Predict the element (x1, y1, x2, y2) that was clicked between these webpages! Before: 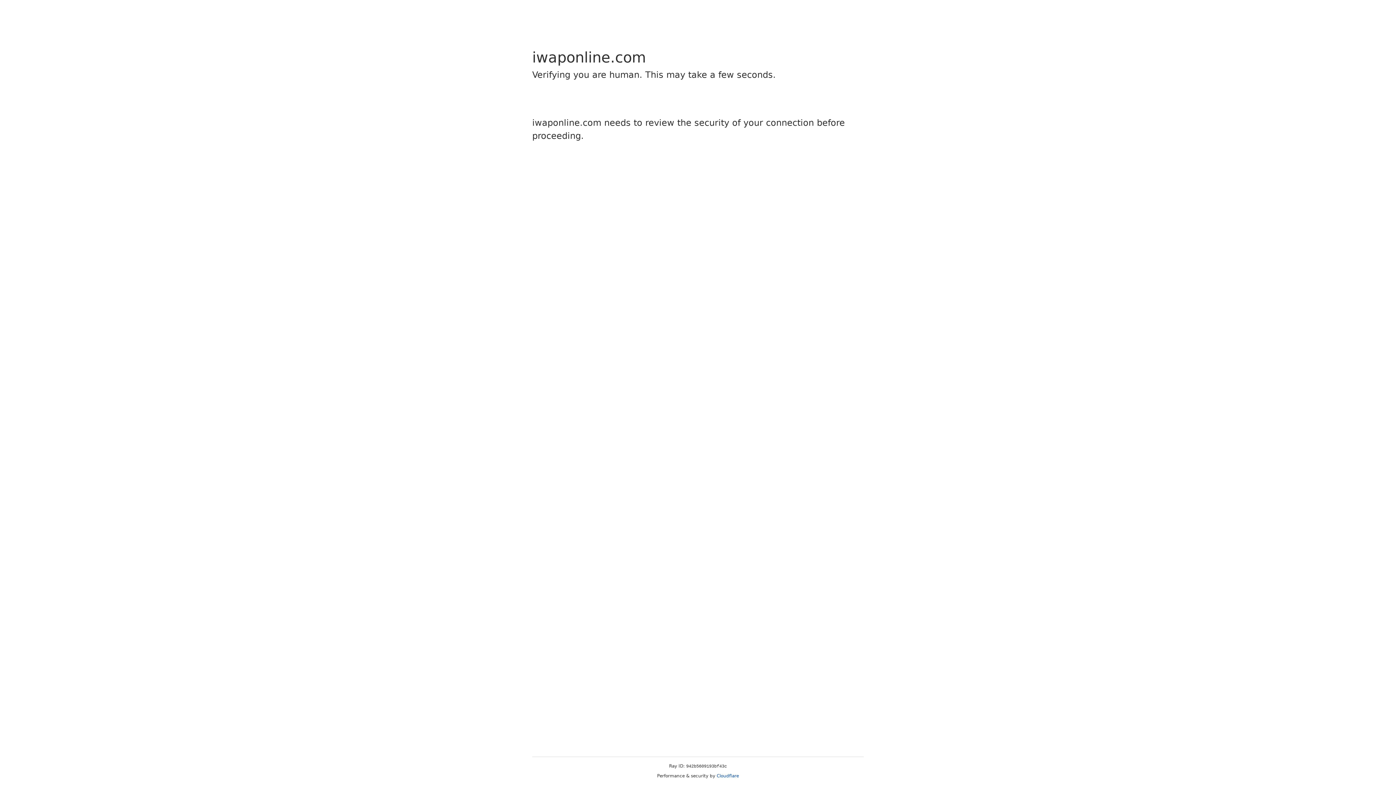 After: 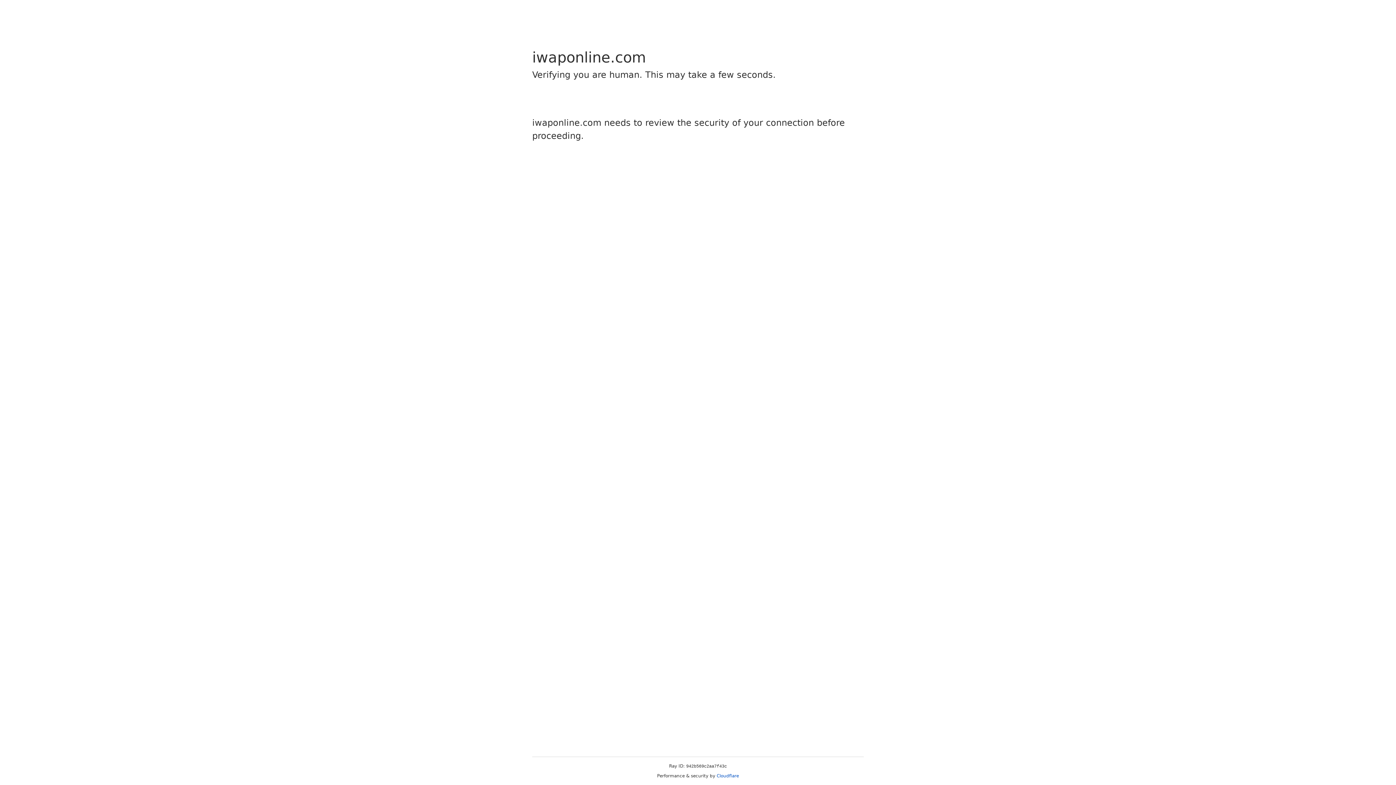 Action: label: Cloudflare bbox: (716, 773, 739, 778)